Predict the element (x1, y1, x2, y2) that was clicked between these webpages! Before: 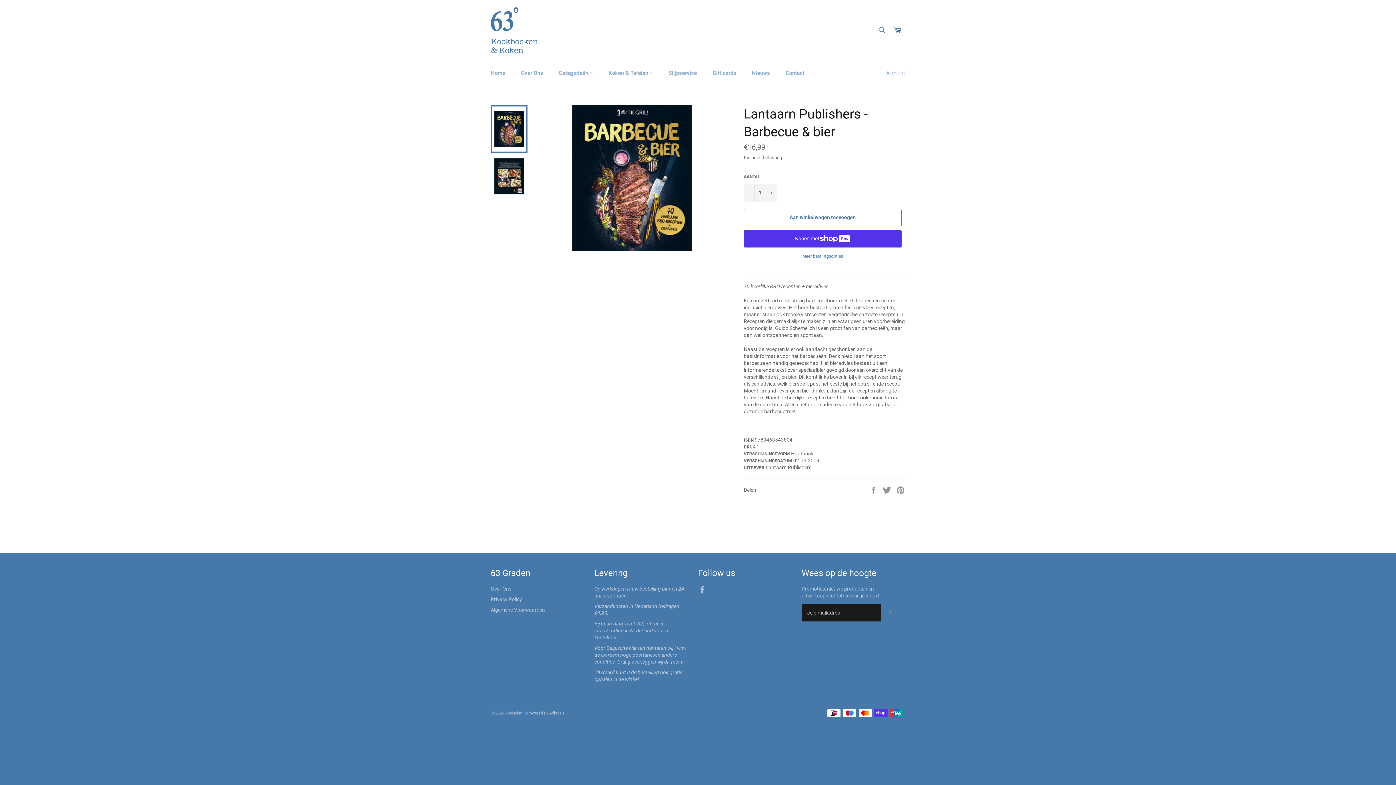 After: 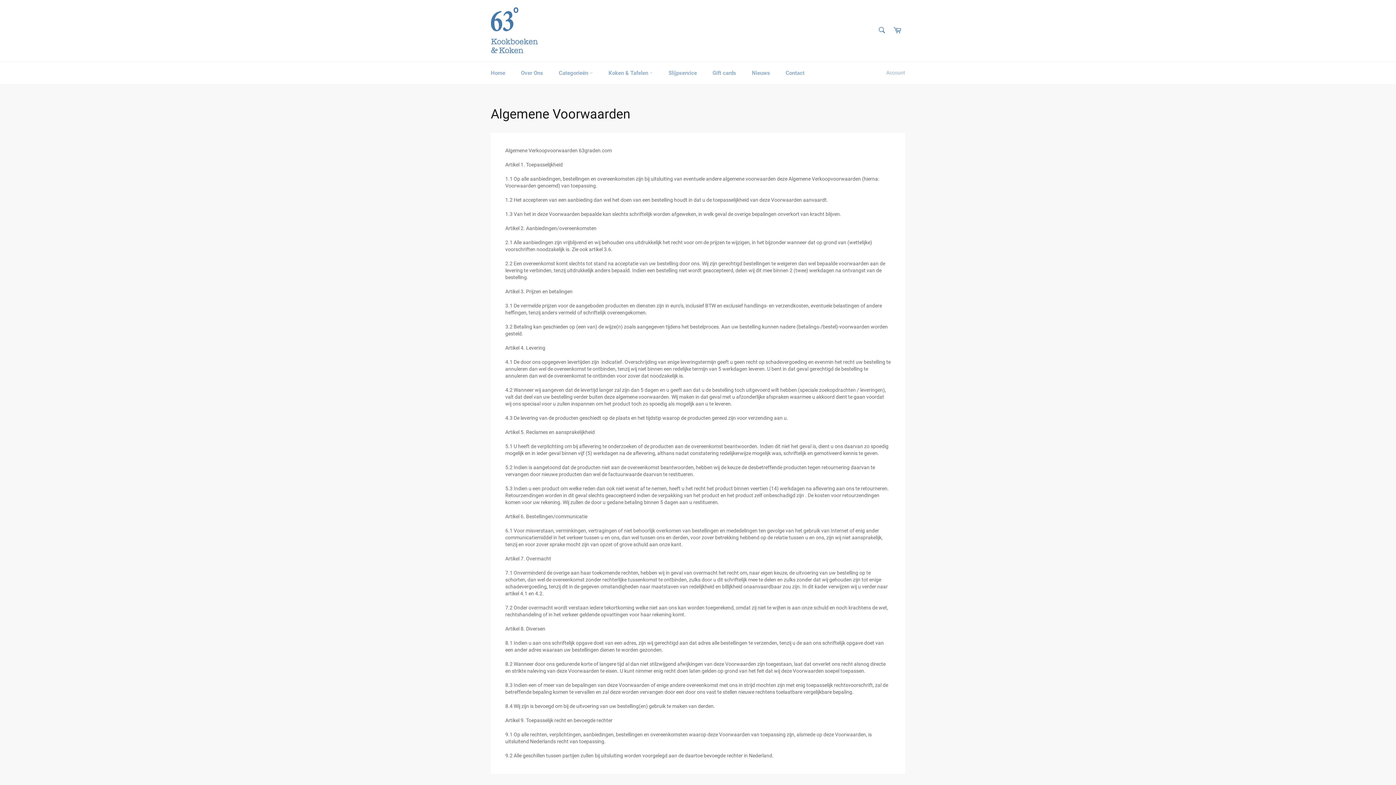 Action: bbox: (490, 607, 545, 613) label: Algemene Voorwaarden